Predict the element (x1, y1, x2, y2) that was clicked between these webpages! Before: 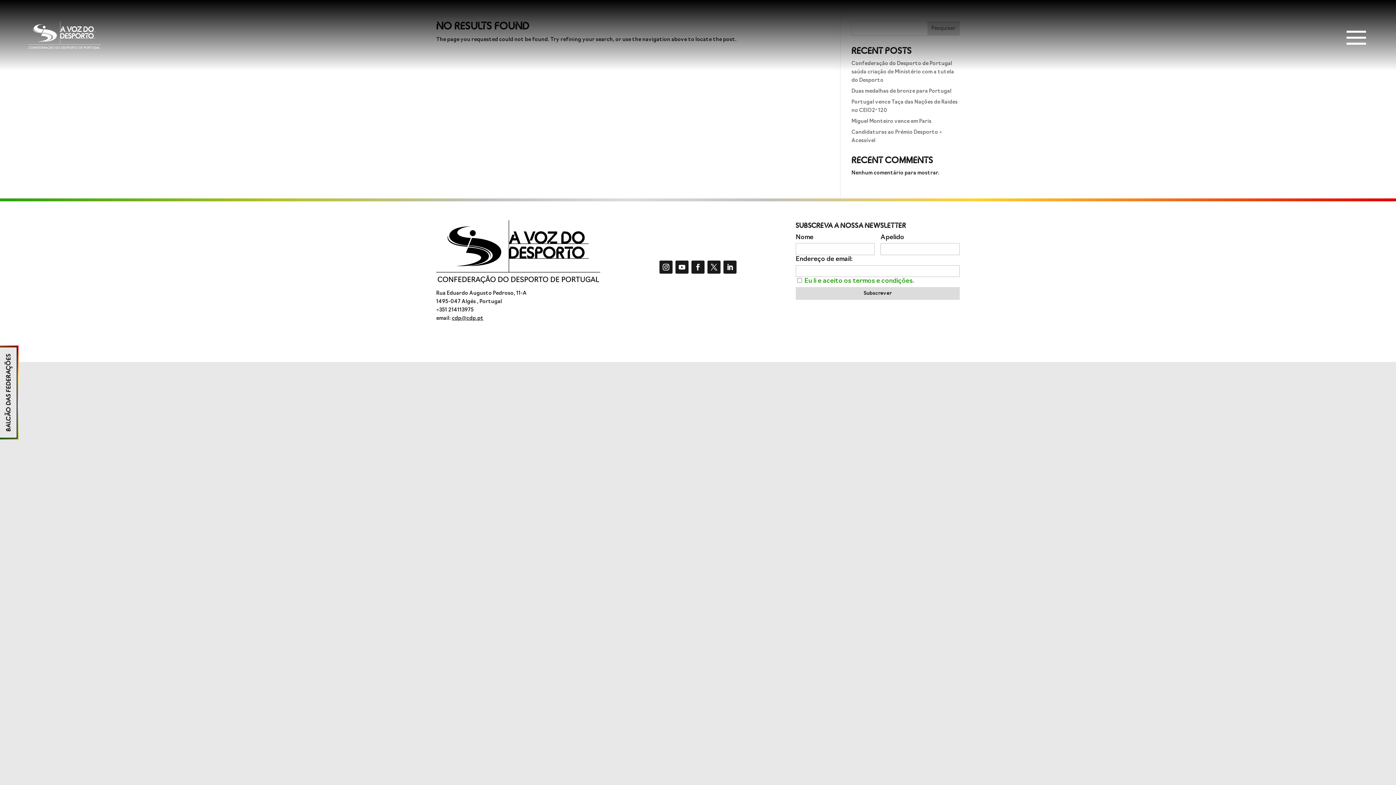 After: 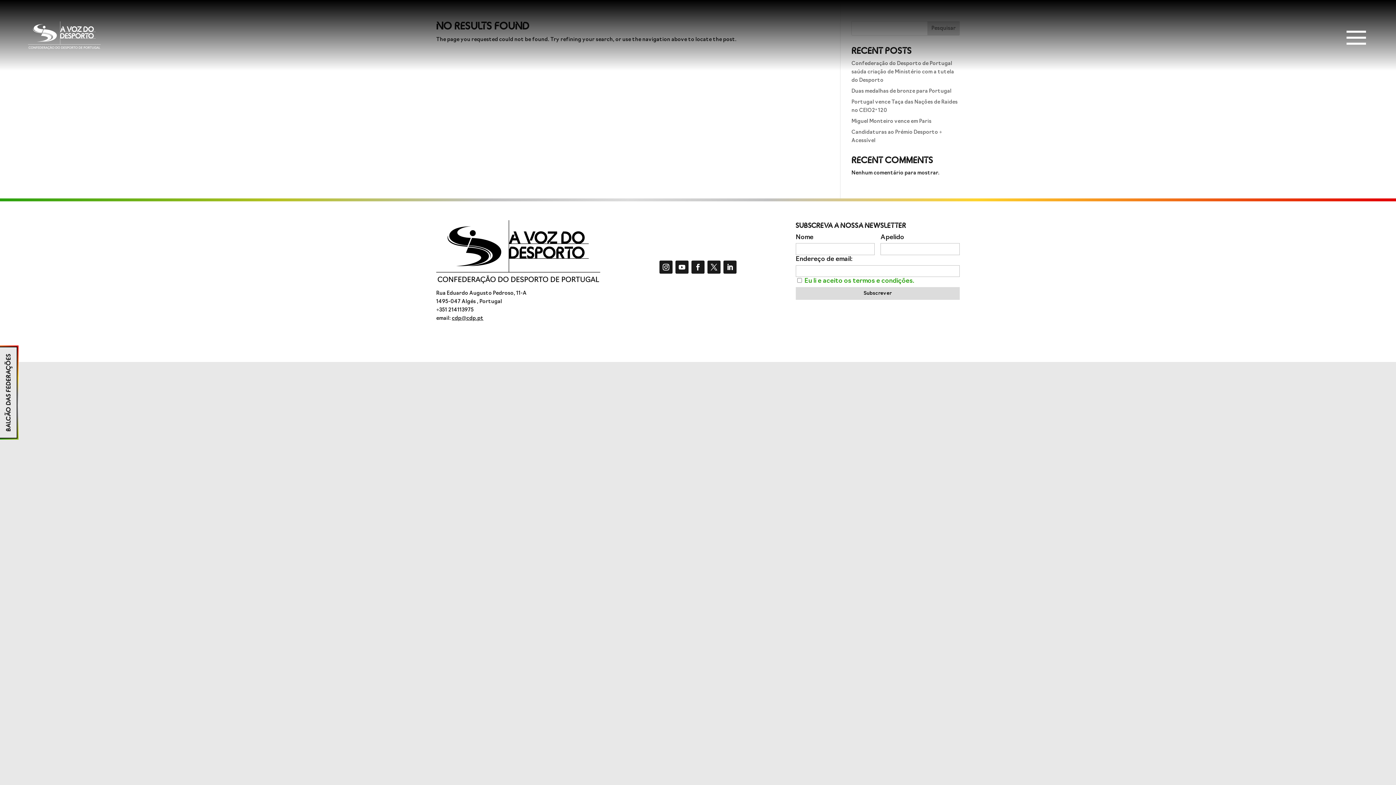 Action: bbox: (691, 260, 704, 273)